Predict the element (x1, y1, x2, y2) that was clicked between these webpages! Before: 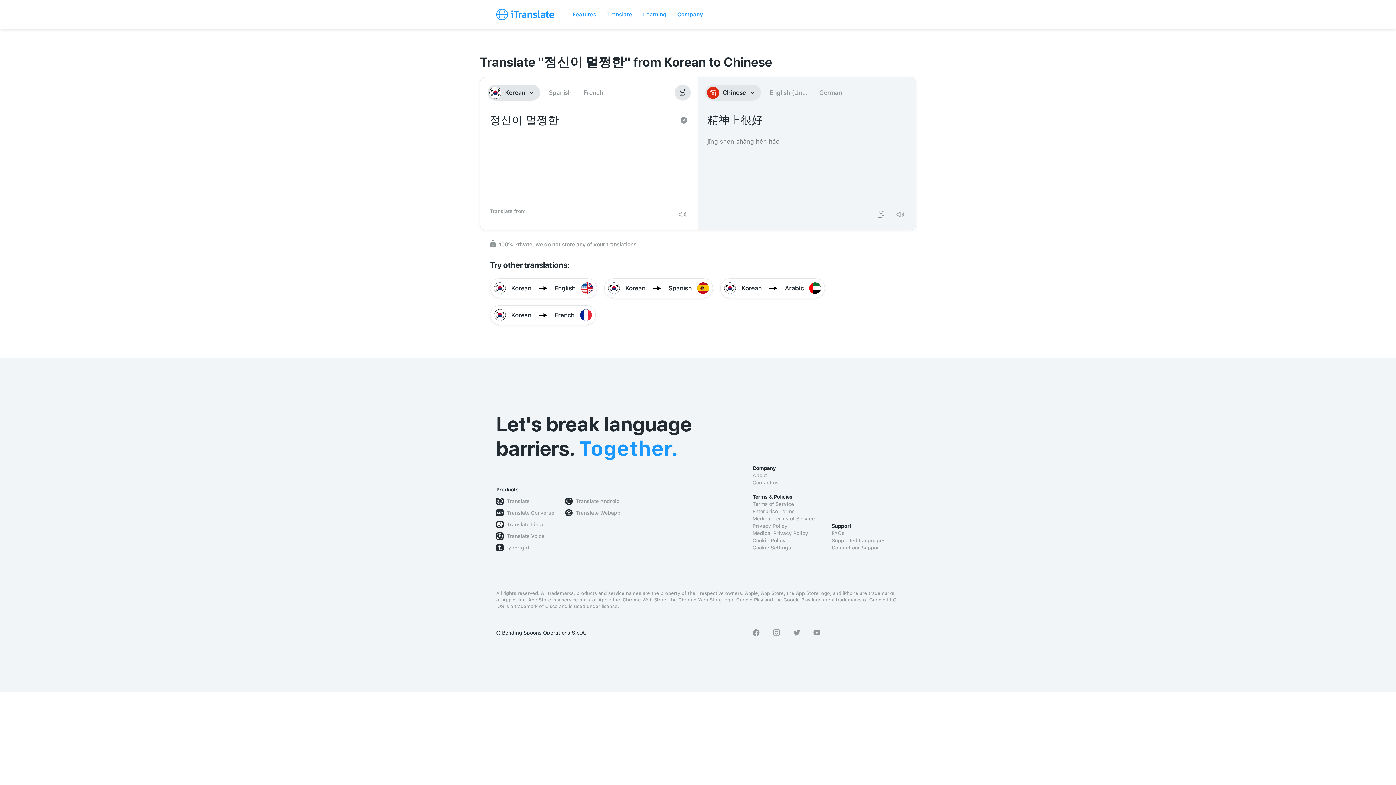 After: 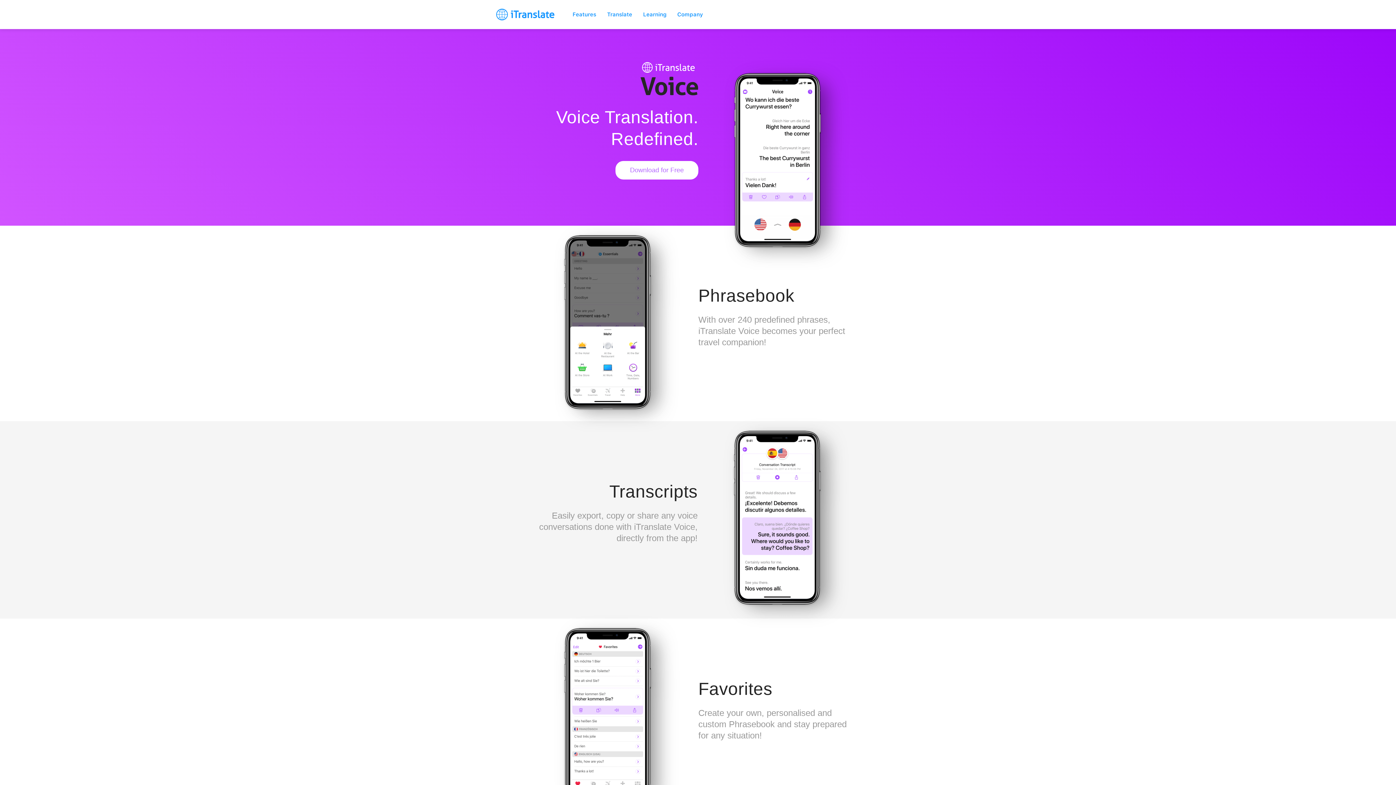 Action: label: iTranslate Voice bbox: (505, 532, 544, 540)